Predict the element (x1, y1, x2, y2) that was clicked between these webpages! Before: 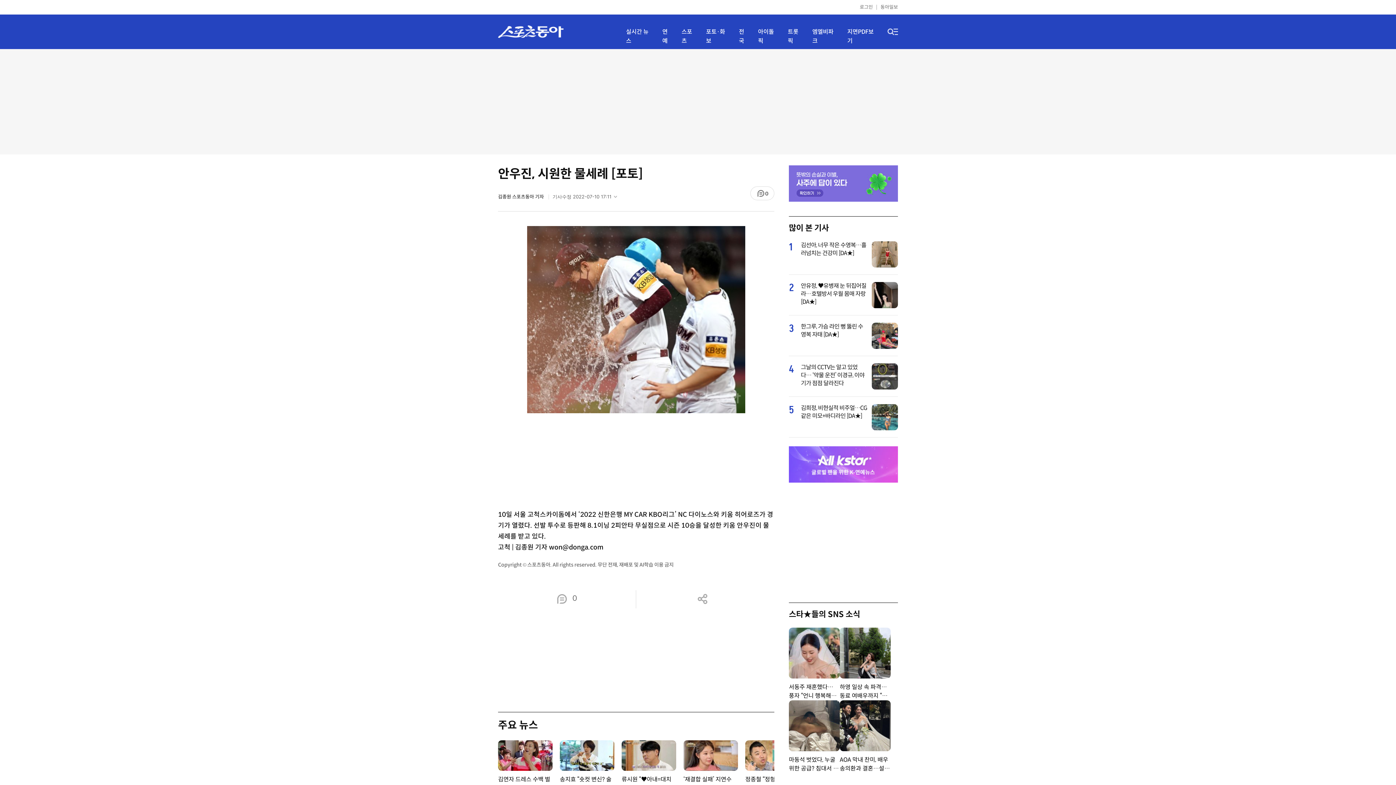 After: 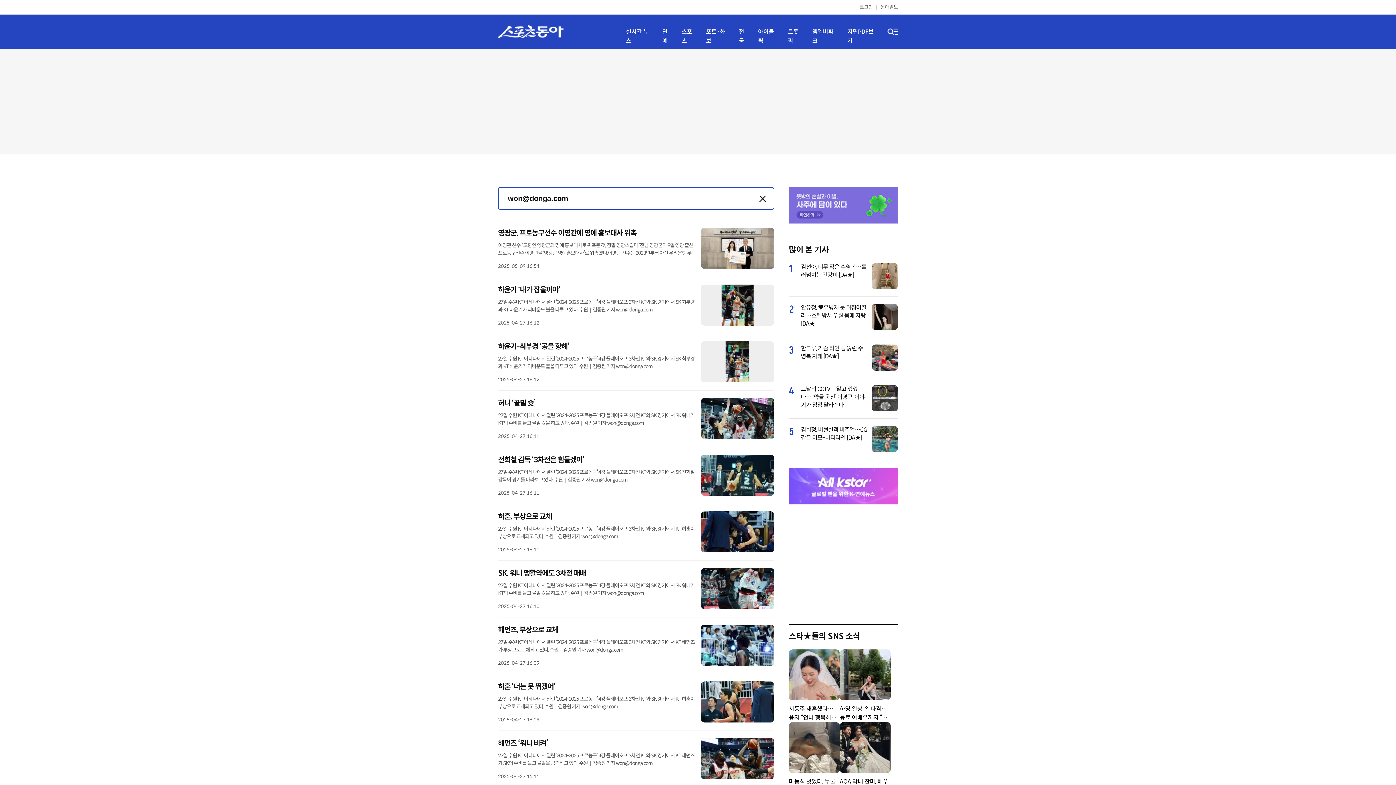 Action: bbox: (498, 193, 545, 200) label: 김종원 스포츠동아 기자 